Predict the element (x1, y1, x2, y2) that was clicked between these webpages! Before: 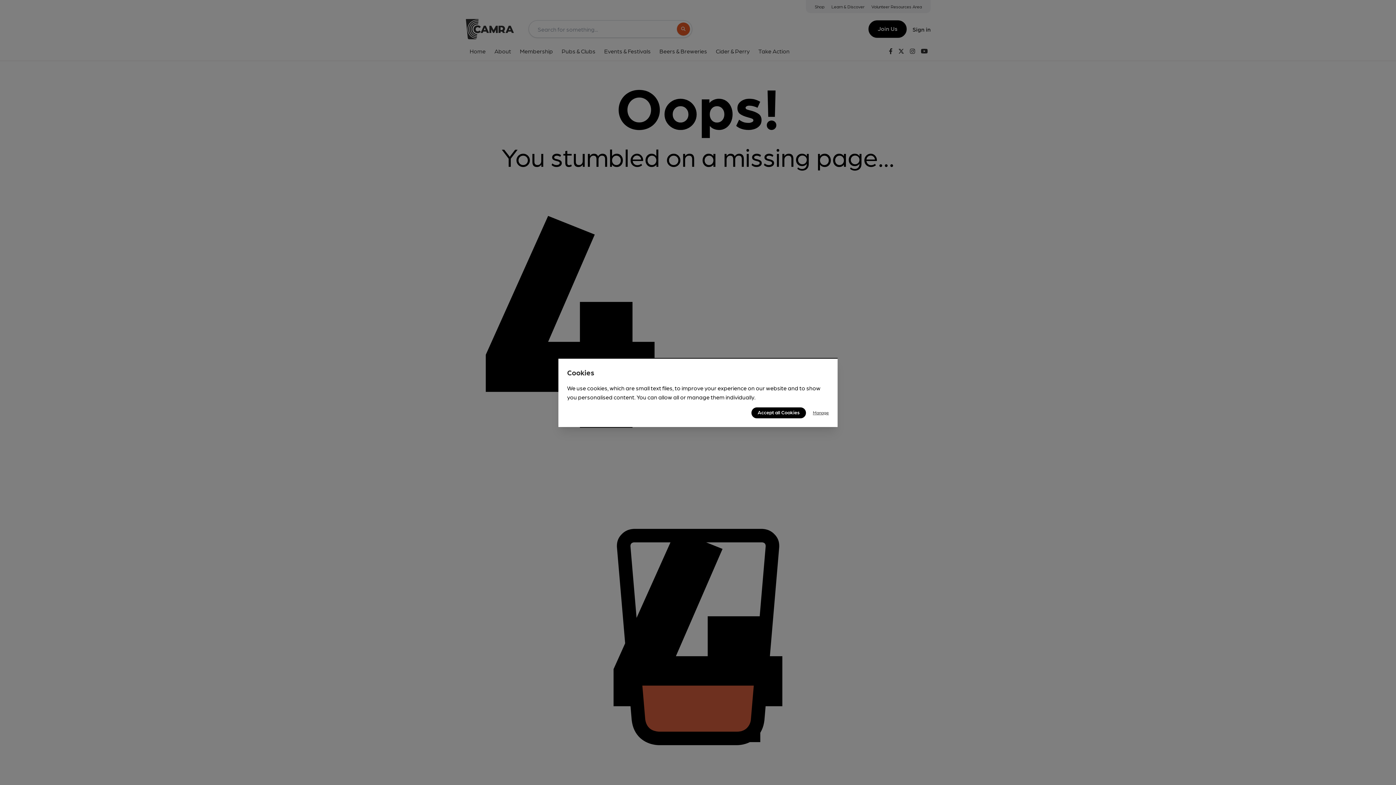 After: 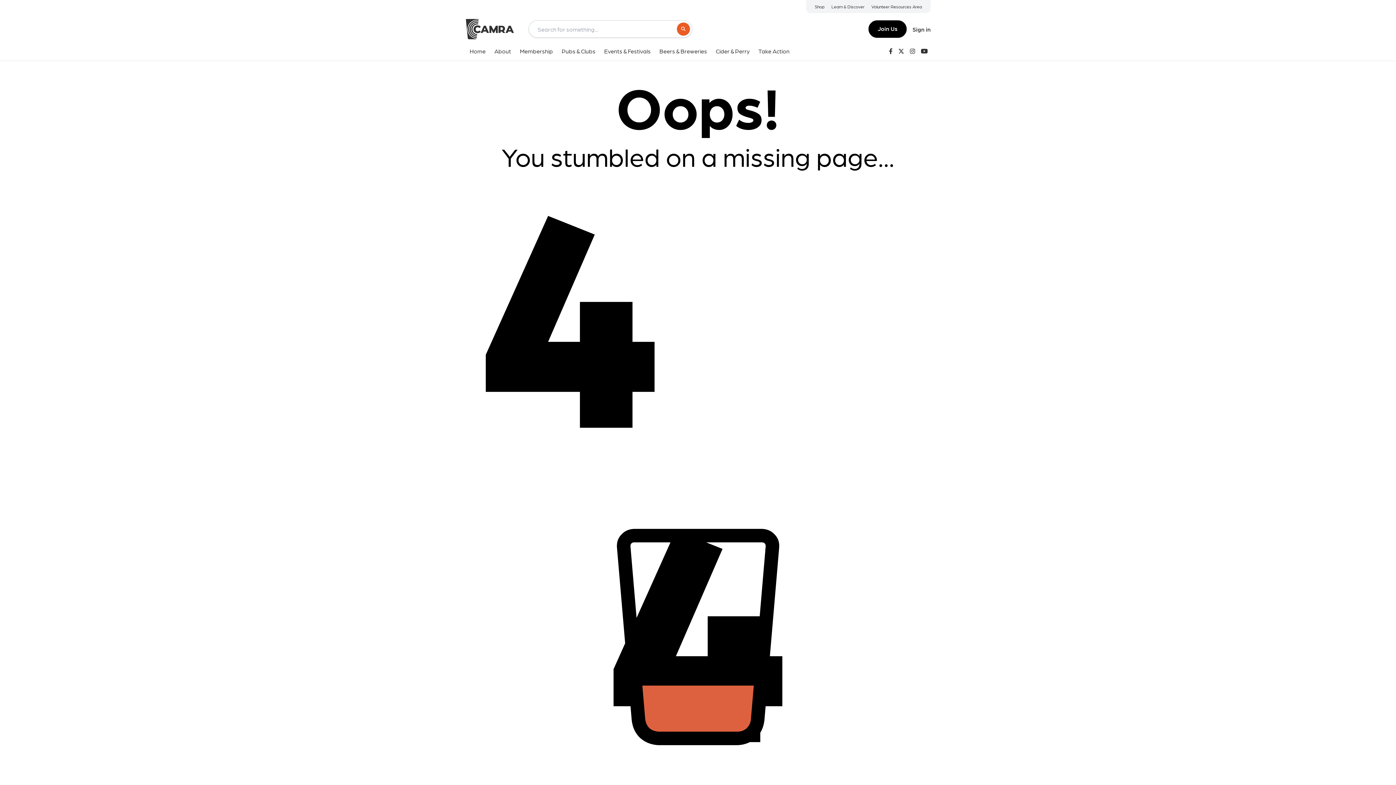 Action: bbox: (751, 407, 806, 418) label: Accept all Cookies